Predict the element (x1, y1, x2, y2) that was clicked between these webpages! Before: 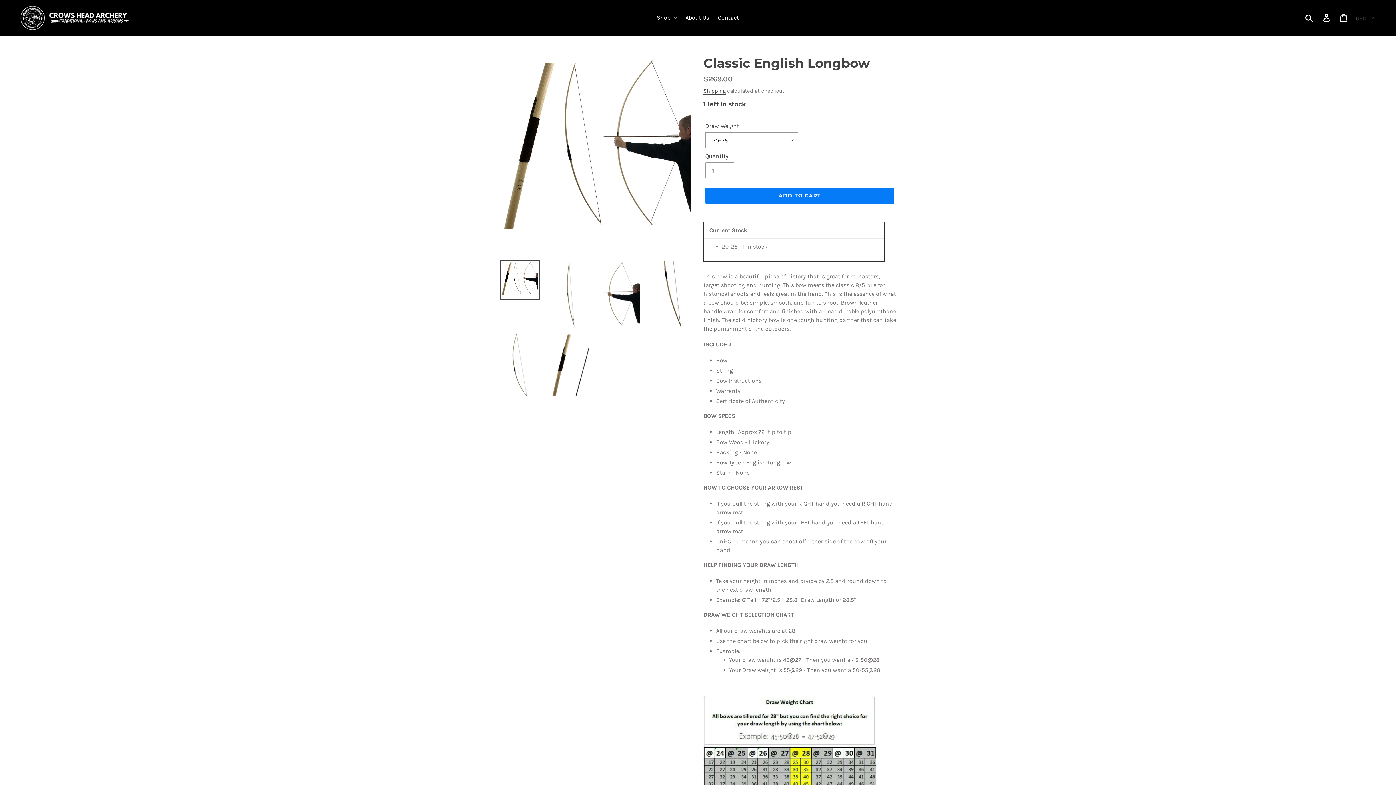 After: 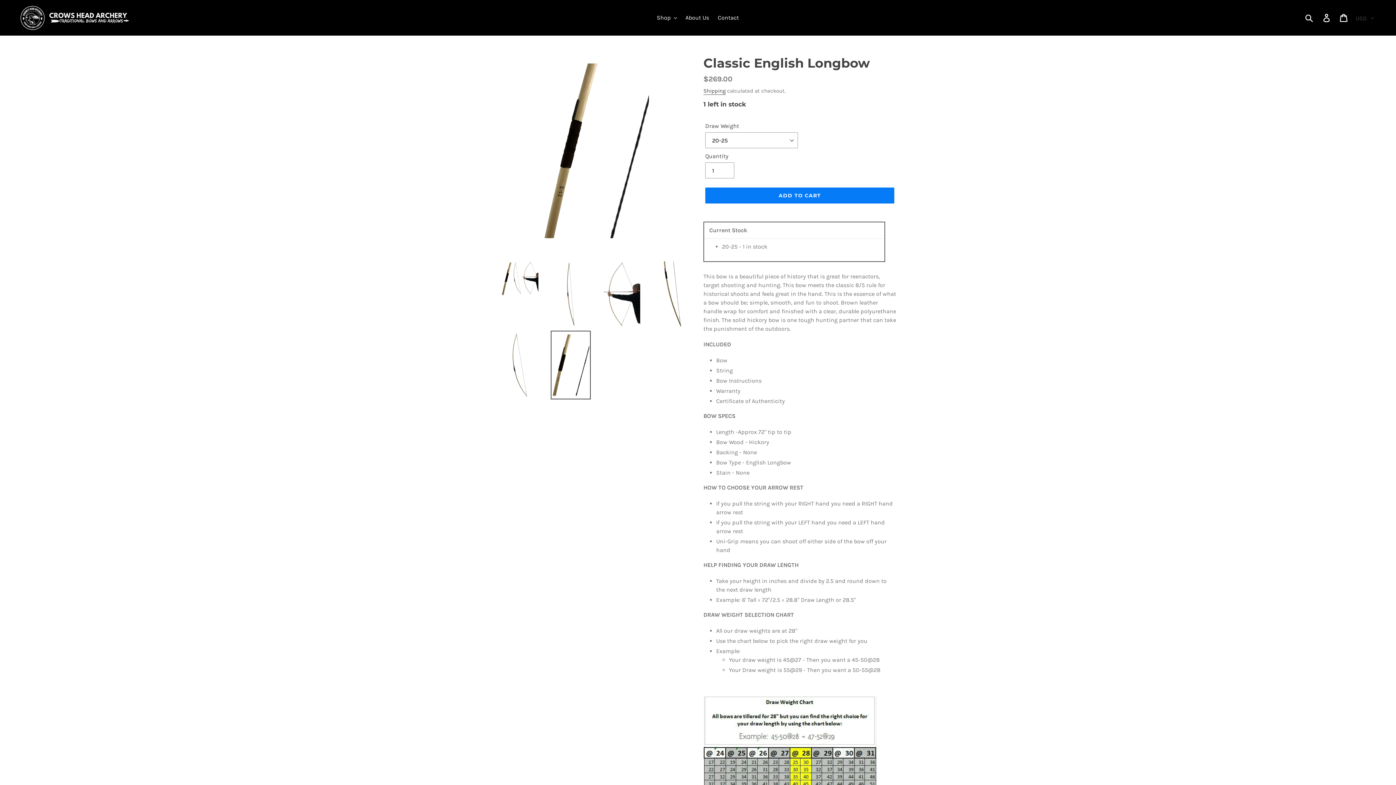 Action: bbox: (550, 330, 590, 399)